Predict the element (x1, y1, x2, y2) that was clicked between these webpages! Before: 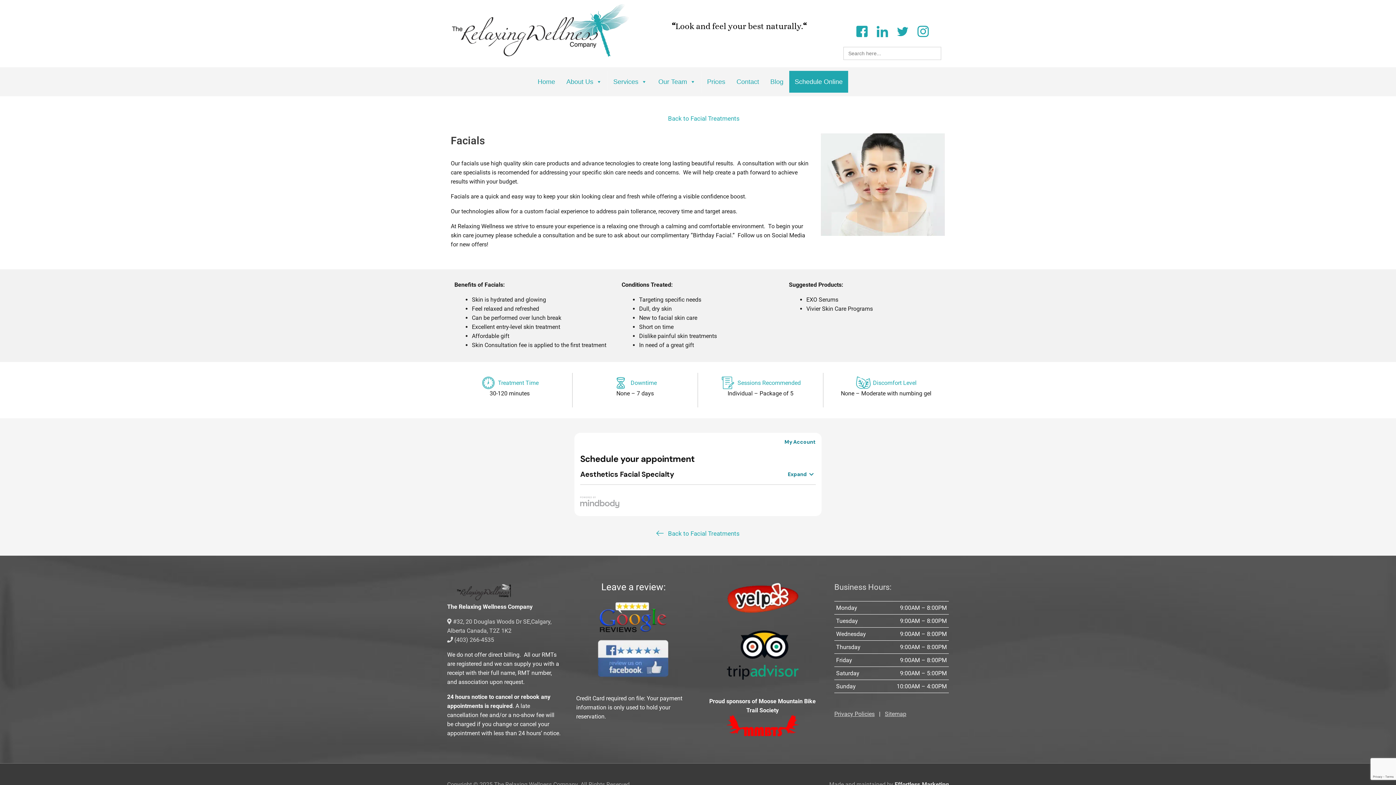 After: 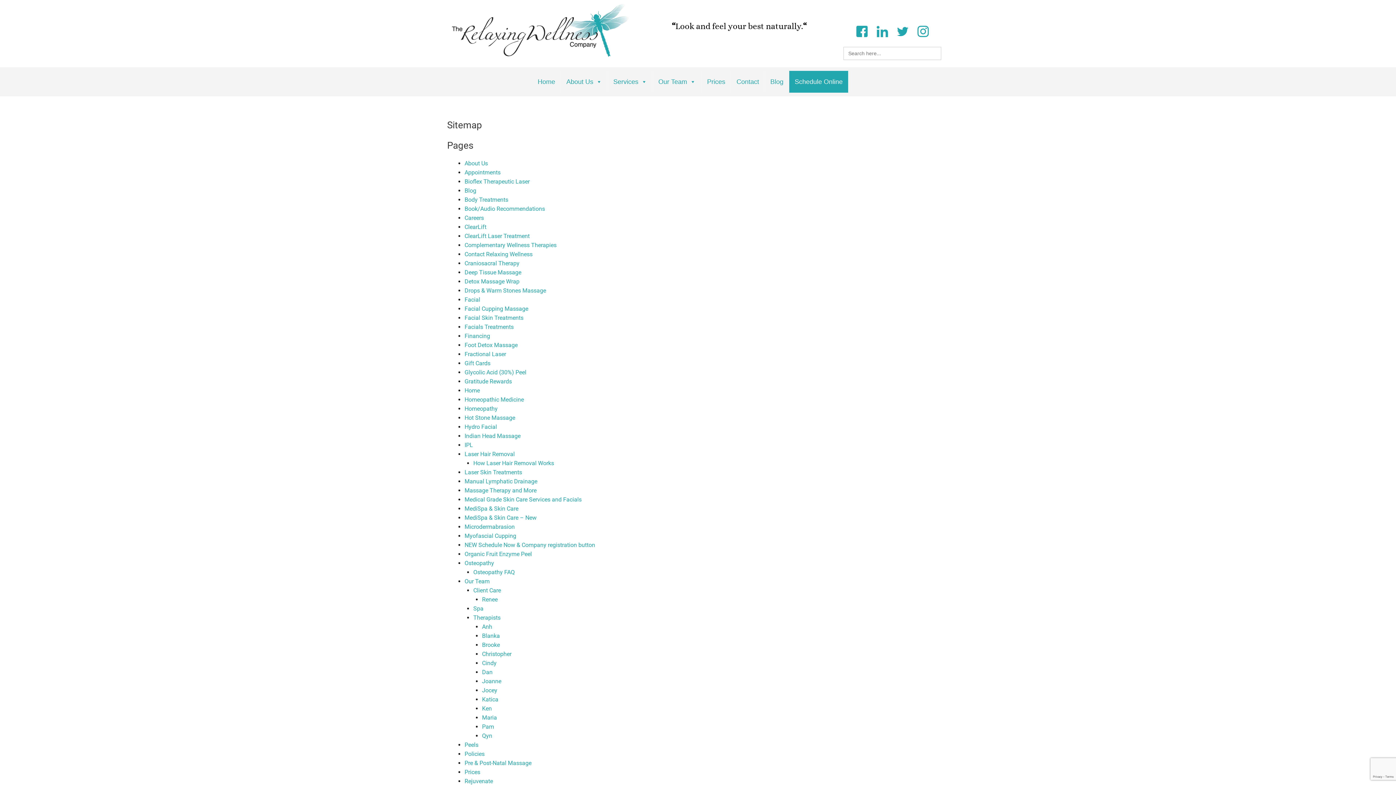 Action: bbox: (885, 710, 906, 717) label: Sitemap